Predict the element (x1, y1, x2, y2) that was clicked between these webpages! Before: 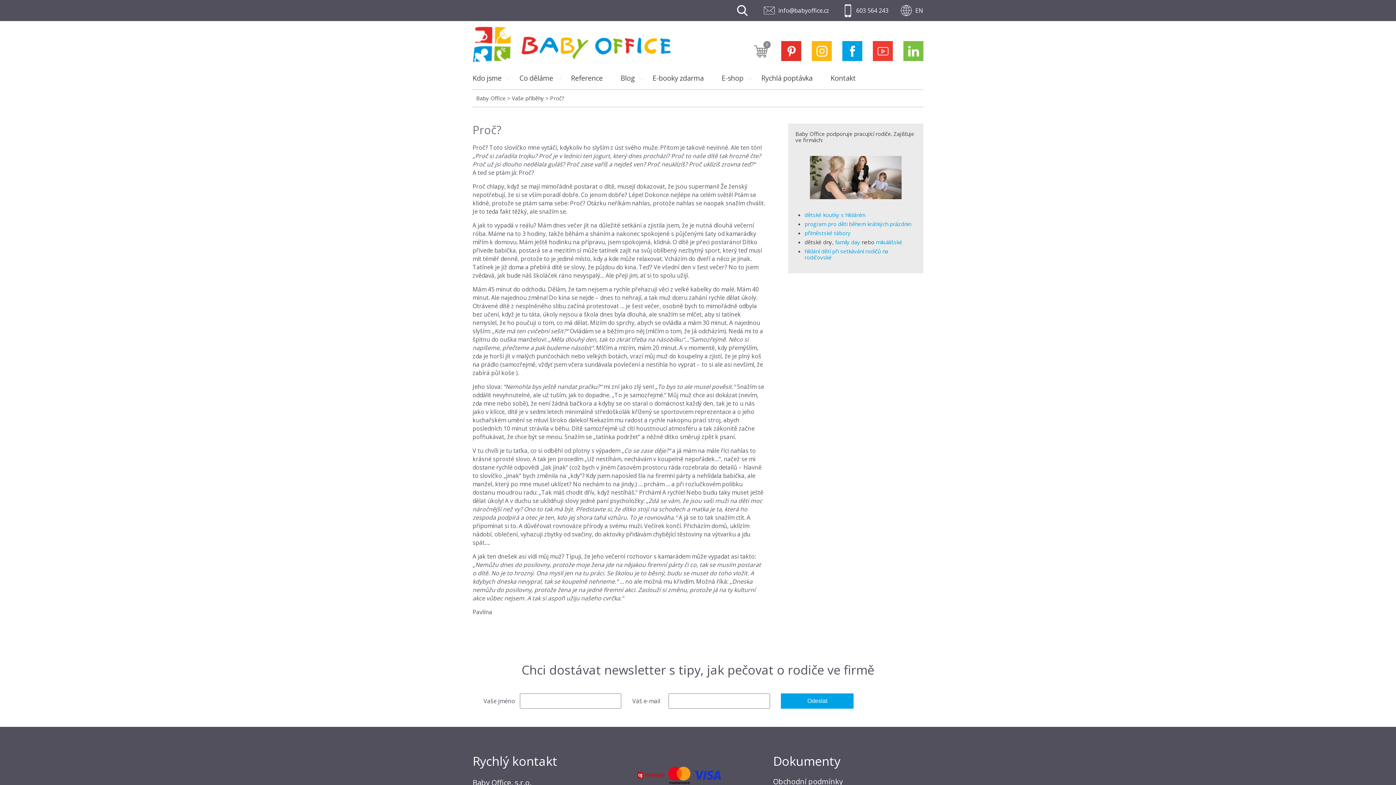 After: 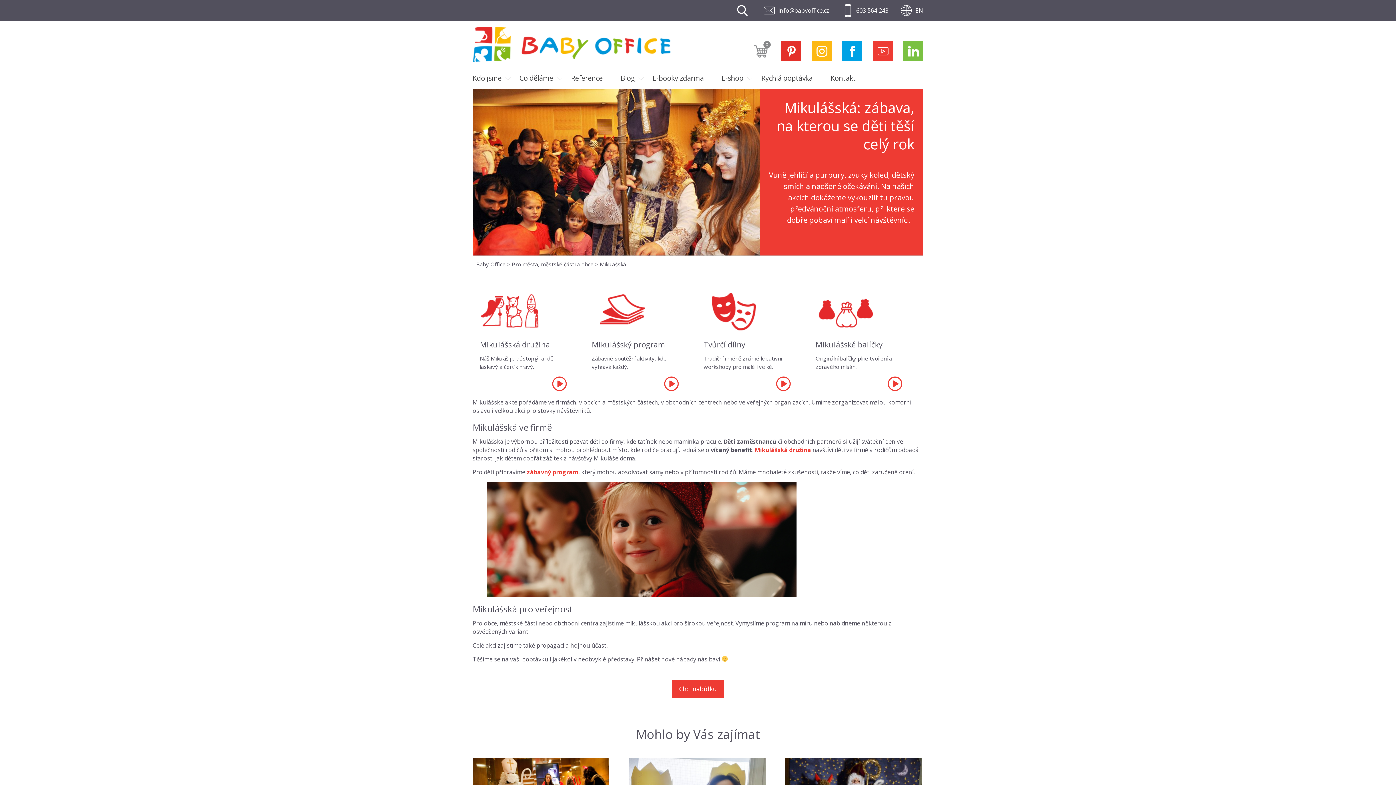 Action: label: mikulášské bbox: (876, 238, 902, 245)